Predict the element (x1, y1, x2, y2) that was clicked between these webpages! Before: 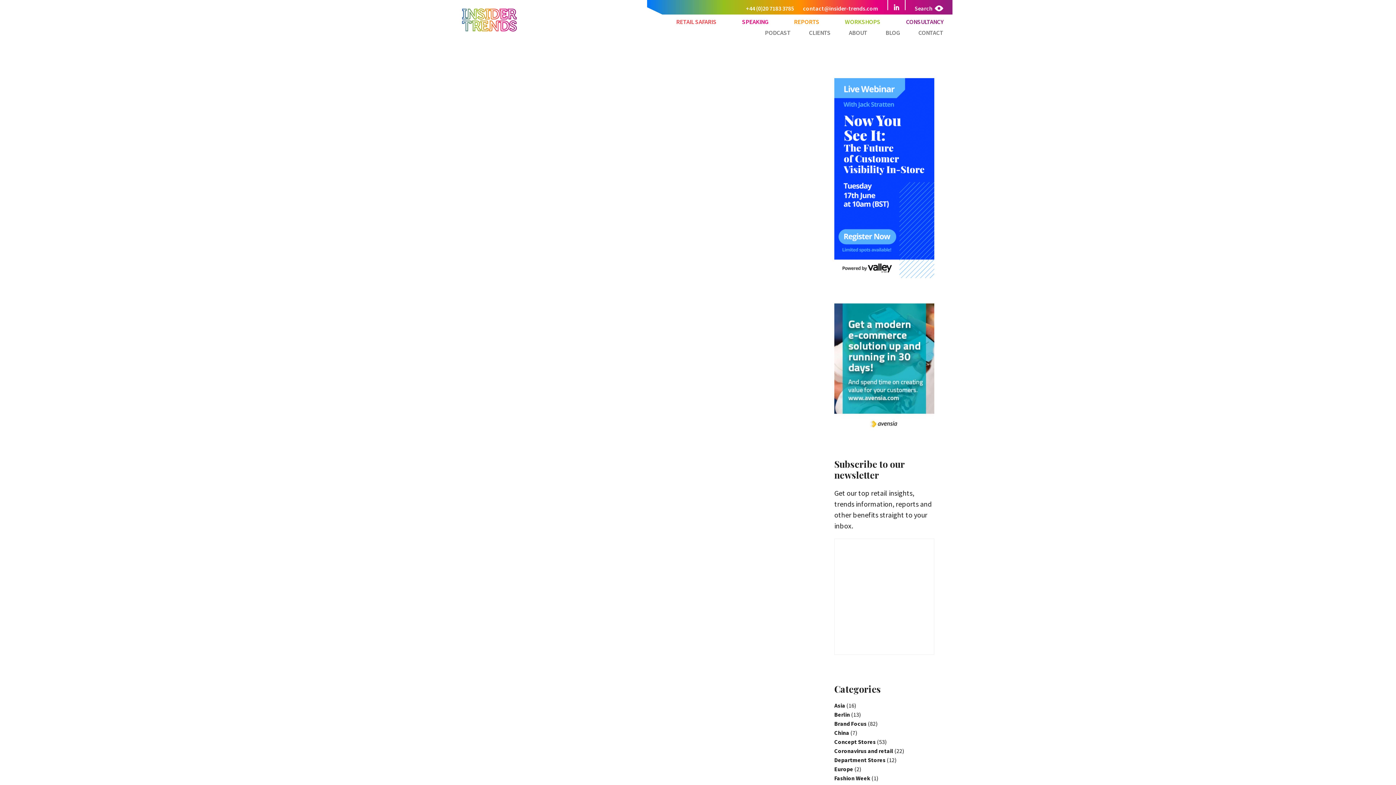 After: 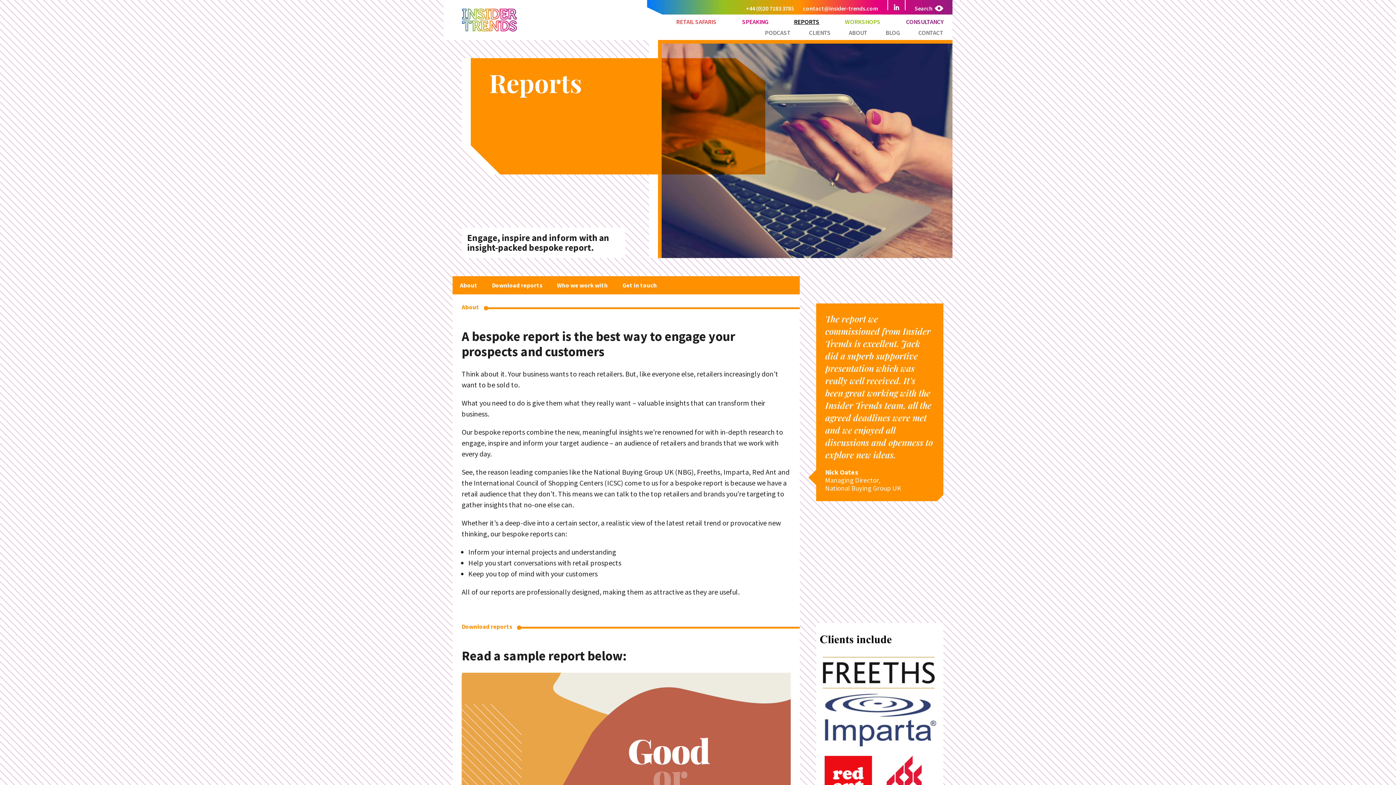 Action: bbox: (794, 16, 819, 27) label: REPORTS